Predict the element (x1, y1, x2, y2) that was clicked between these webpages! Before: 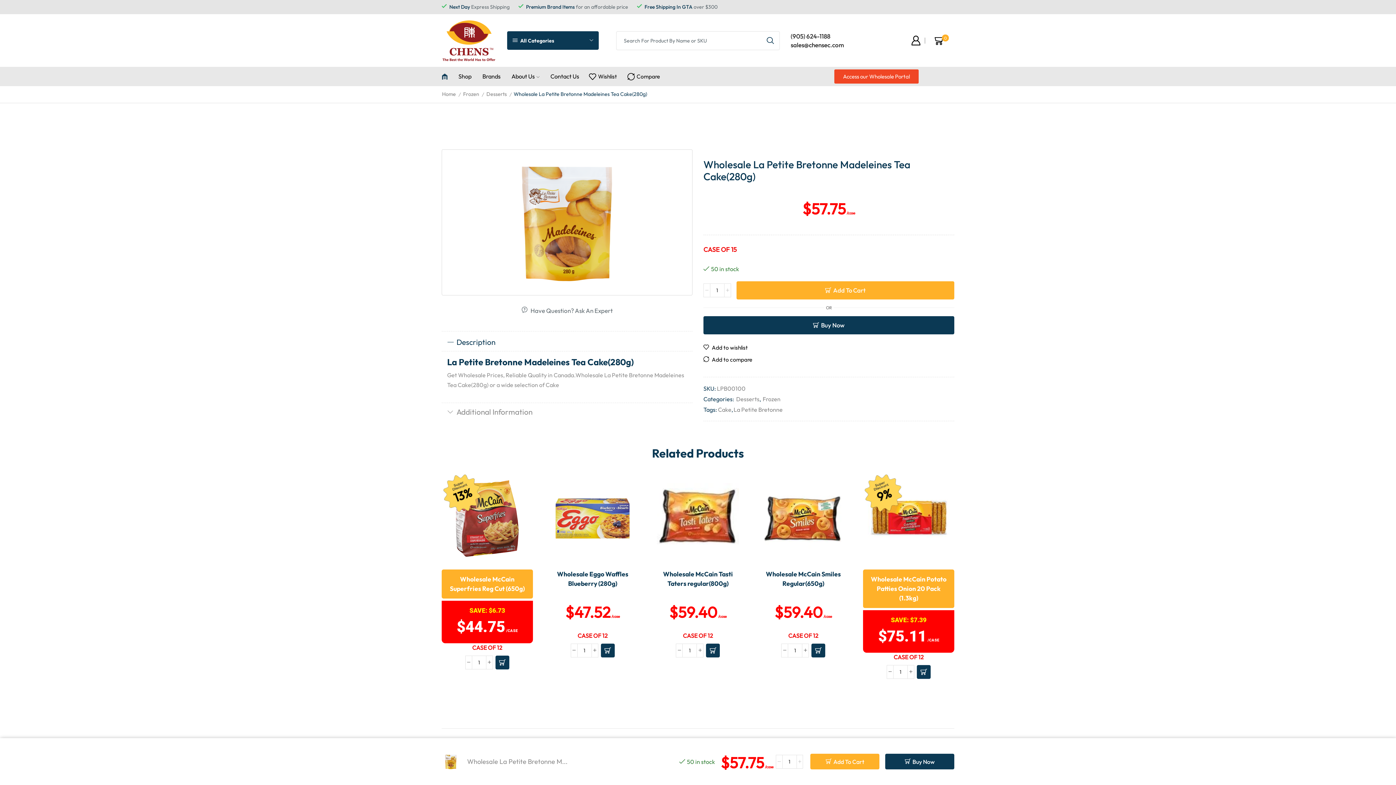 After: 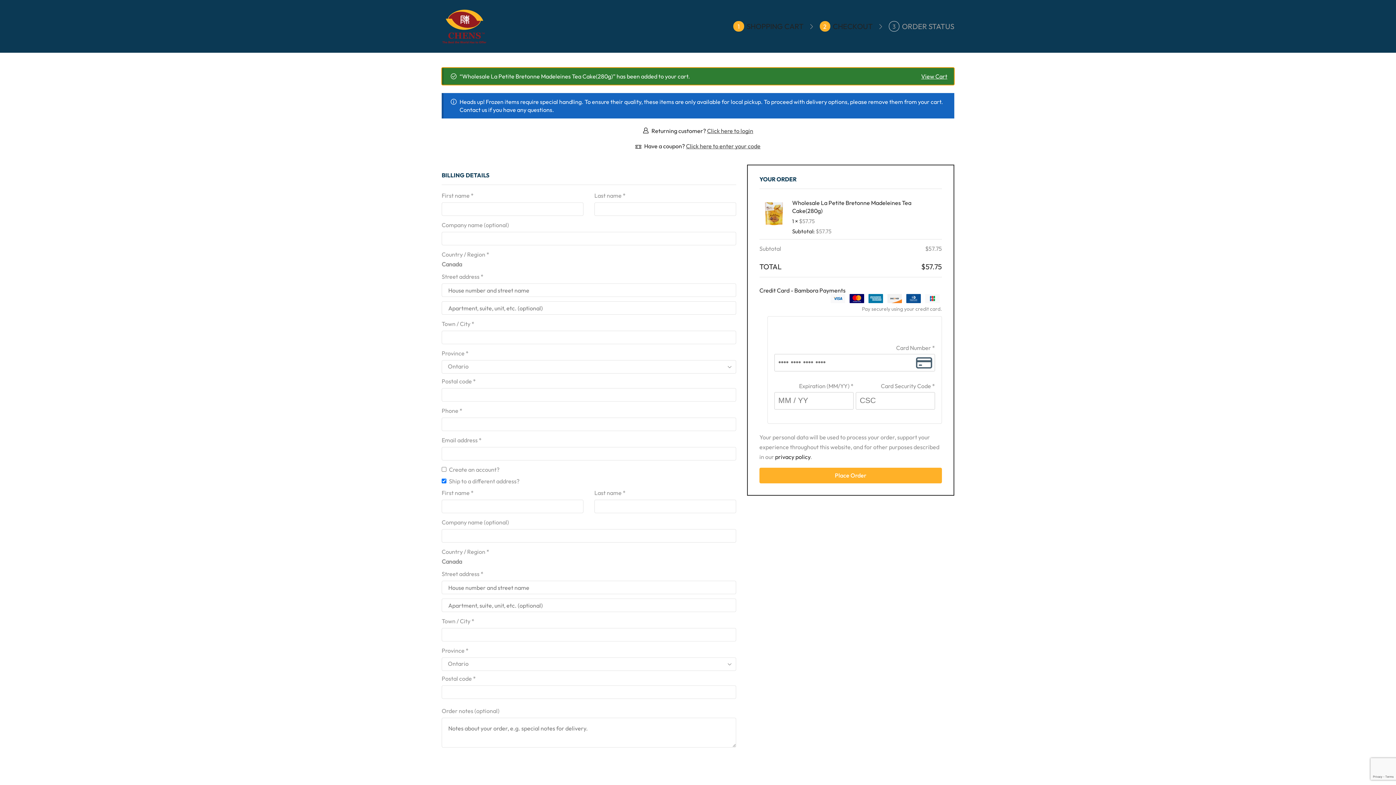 Action: label: Buy Now bbox: (885, 754, 954, 769)